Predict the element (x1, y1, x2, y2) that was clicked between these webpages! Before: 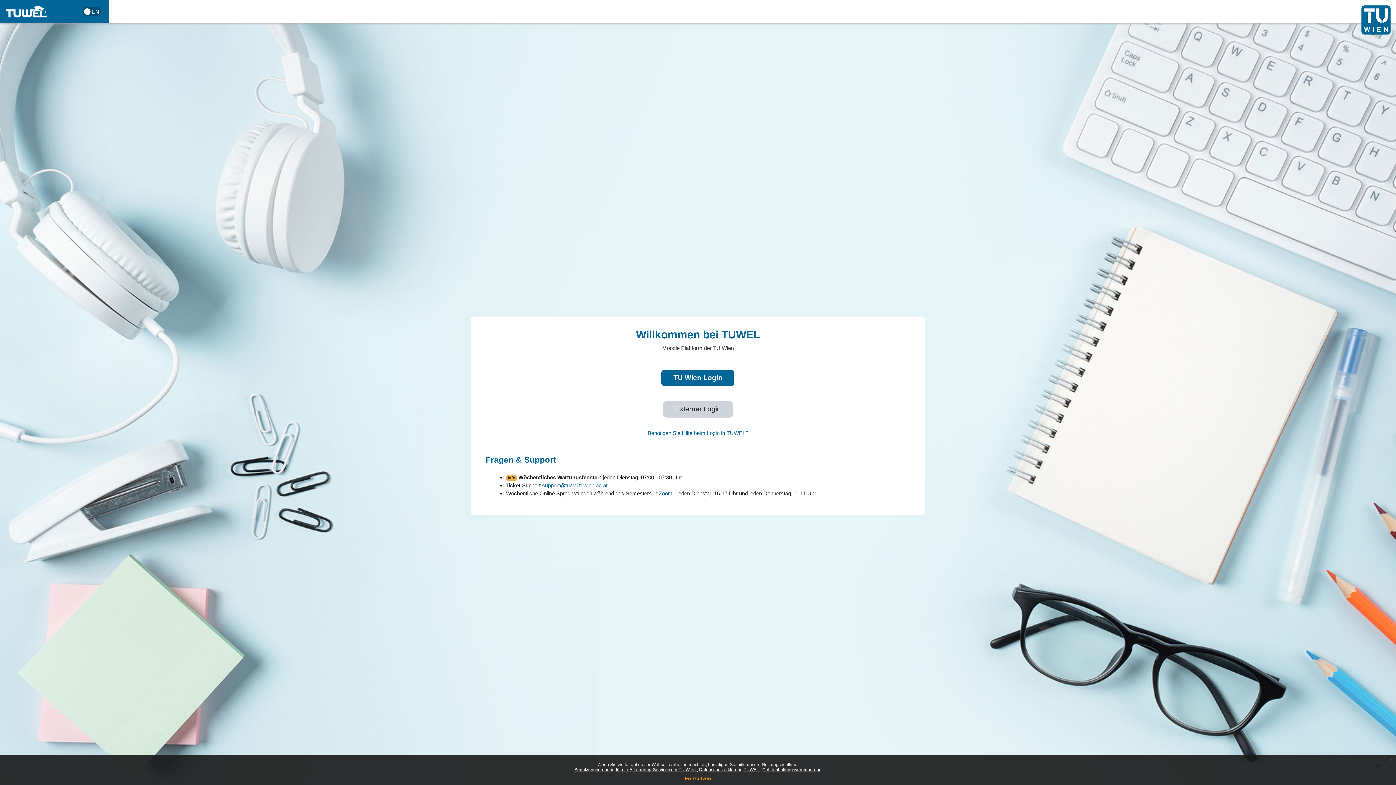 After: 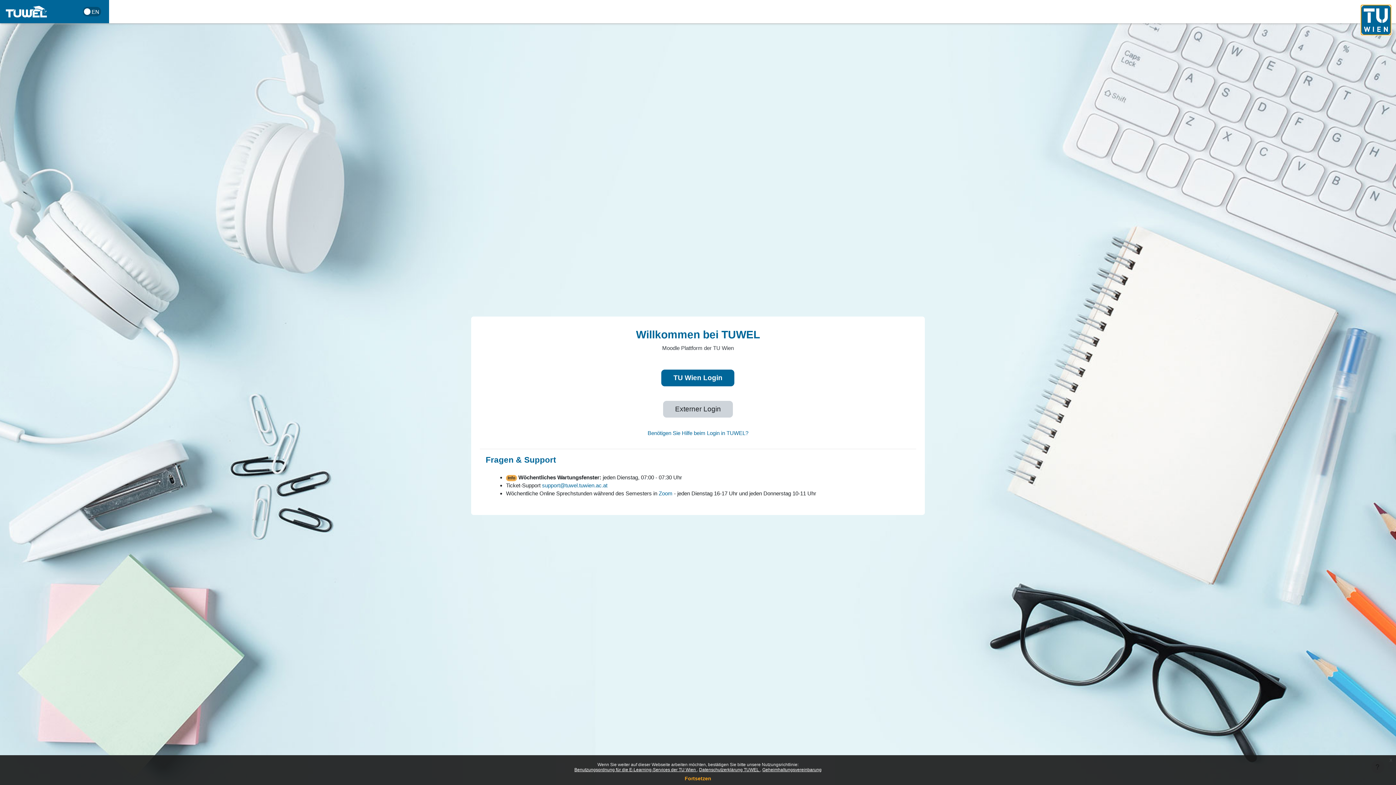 Action: bbox: (1361, 5, 1390, 34)